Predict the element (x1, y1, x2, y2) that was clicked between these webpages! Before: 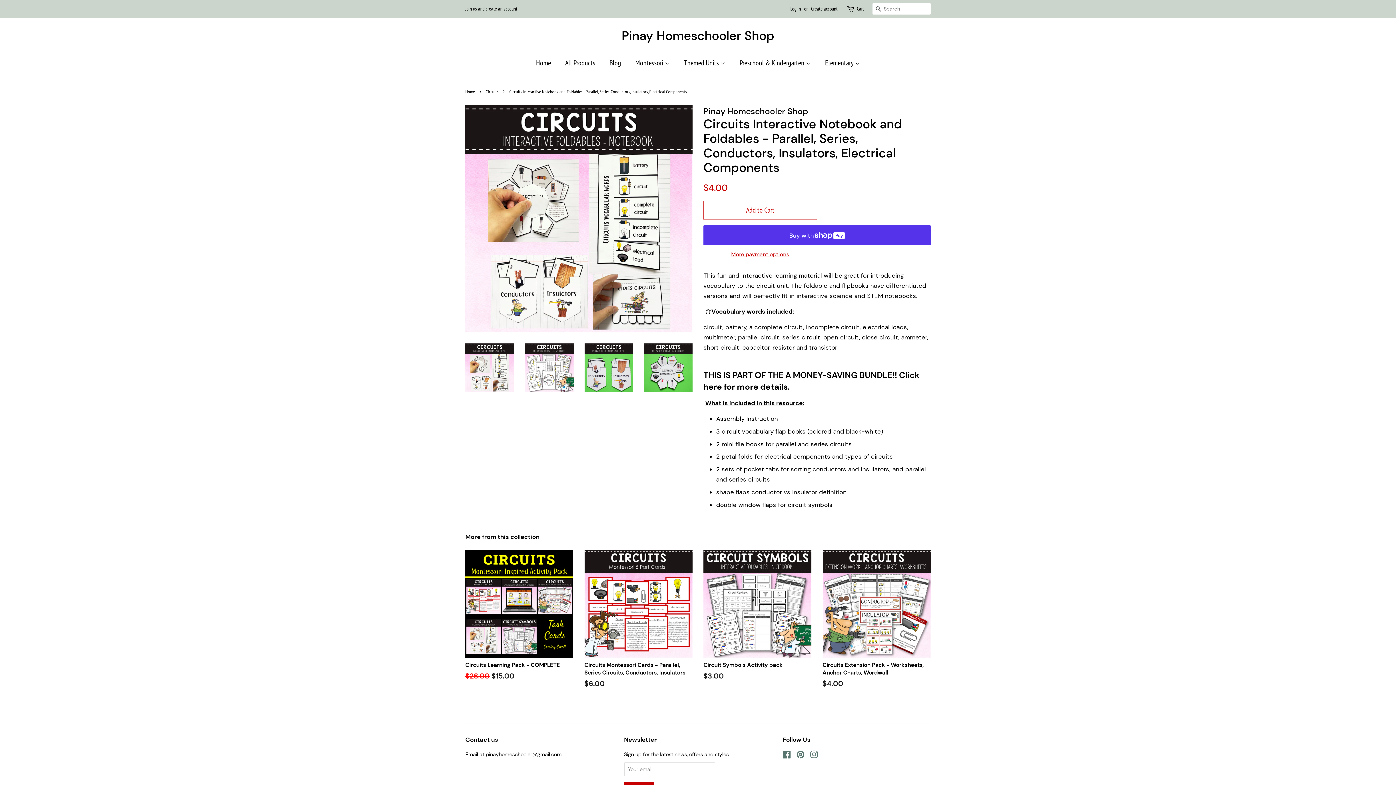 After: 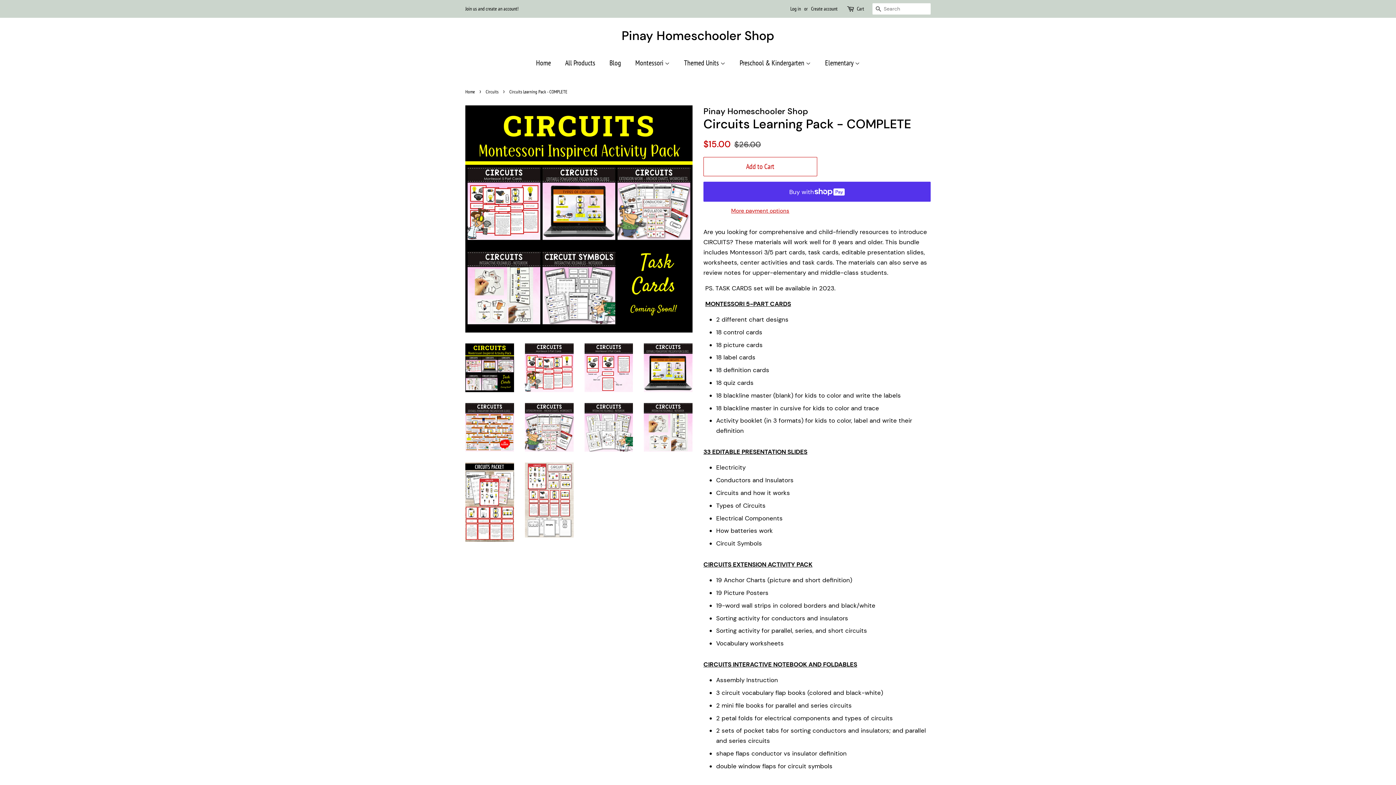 Action: label: Circuits Learning Pack - COMPLETE

Regular price
$26.00 
Sale price
$15.00 bbox: (465, 550, 573, 694)